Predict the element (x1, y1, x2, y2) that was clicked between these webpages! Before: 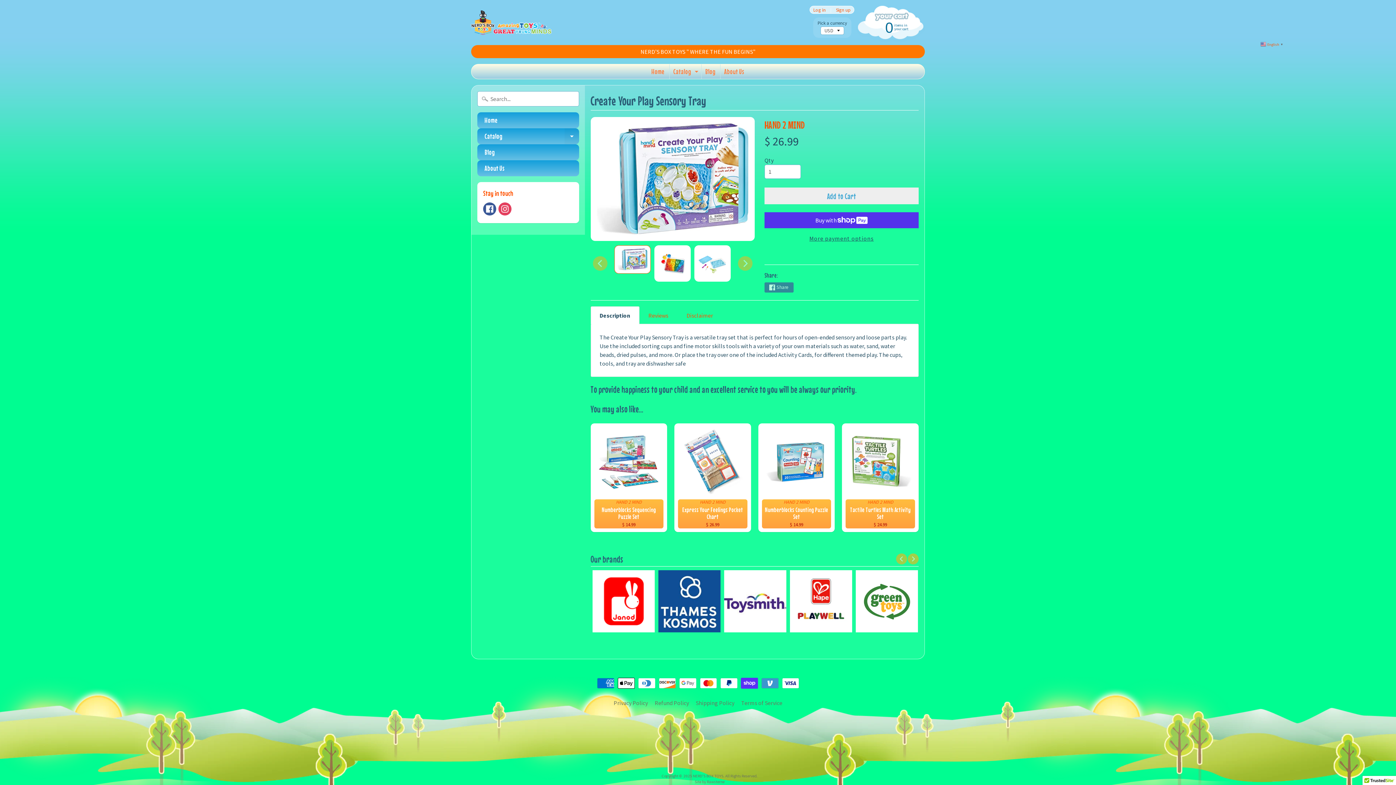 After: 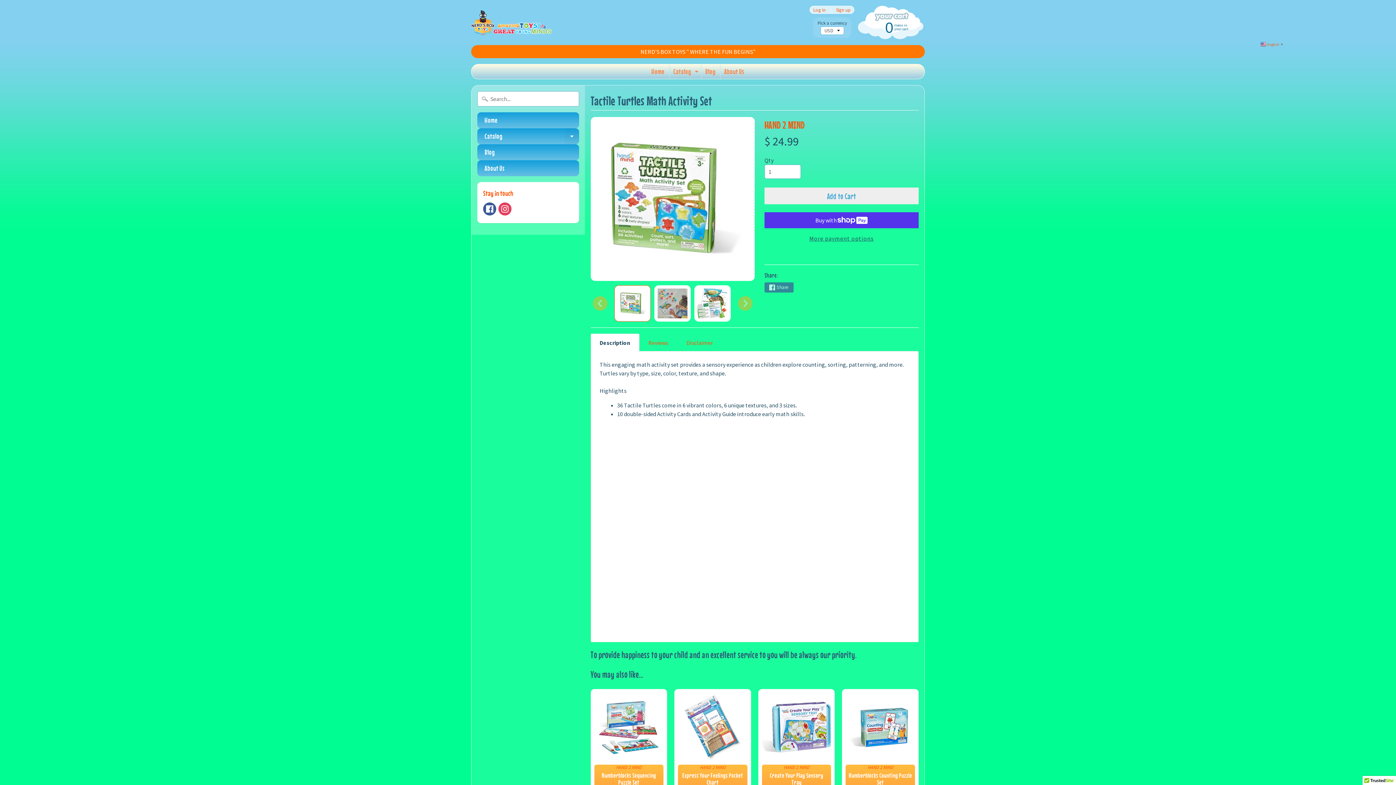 Action: bbox: (842, 423, 918, 532) label: HAND 2 MIND
Tactile Turtles Math Activity Set
$ 24.99